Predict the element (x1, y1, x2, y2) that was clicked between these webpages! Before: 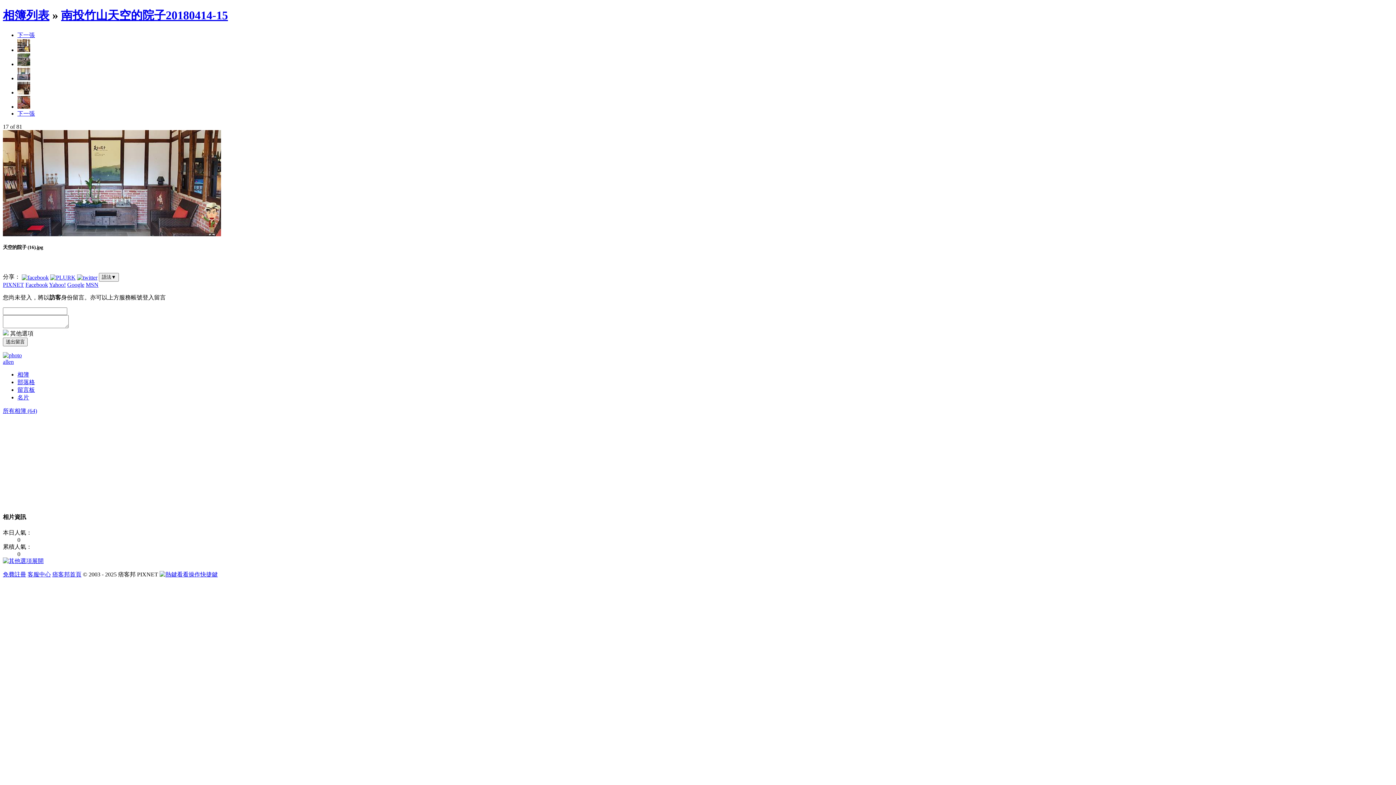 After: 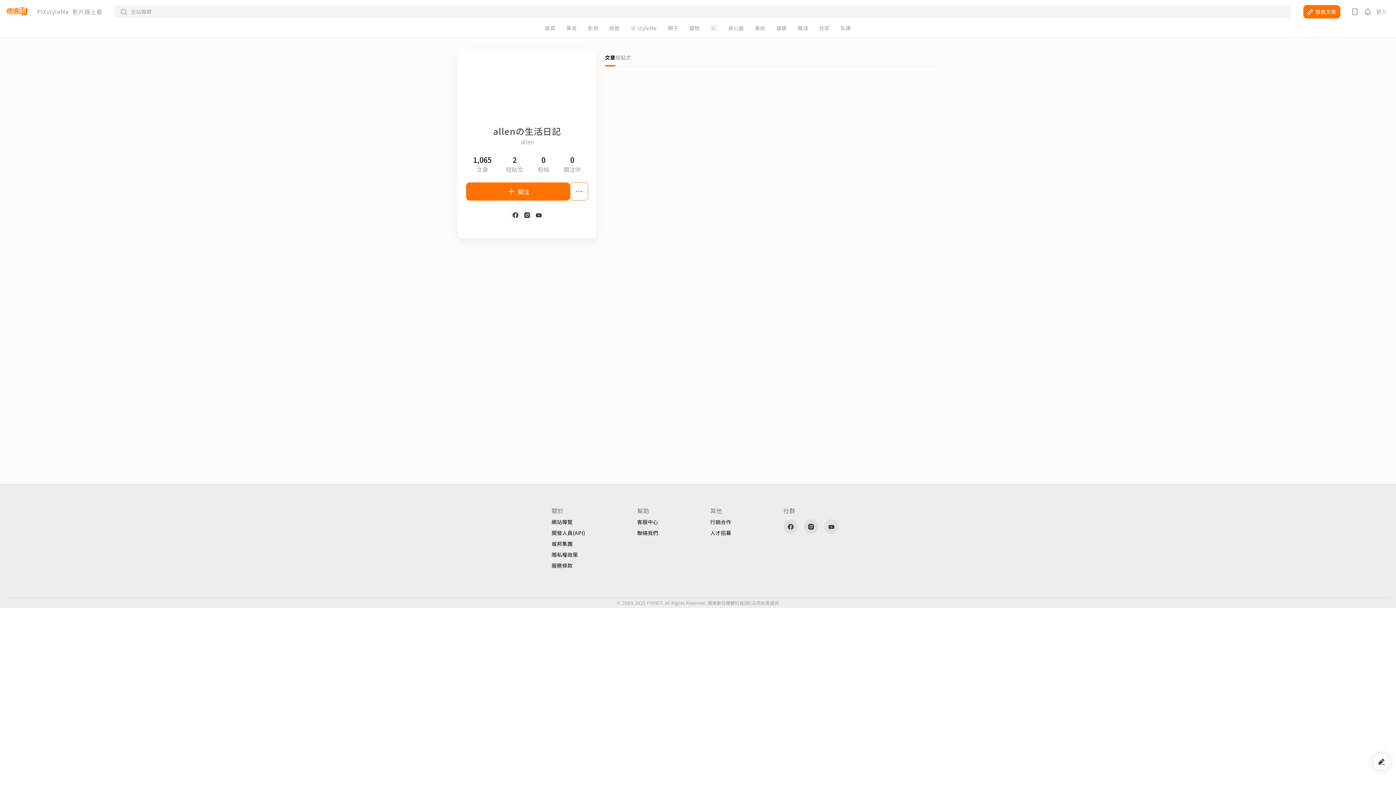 Action: label: allen bbox: (2, 358, 13, 365)